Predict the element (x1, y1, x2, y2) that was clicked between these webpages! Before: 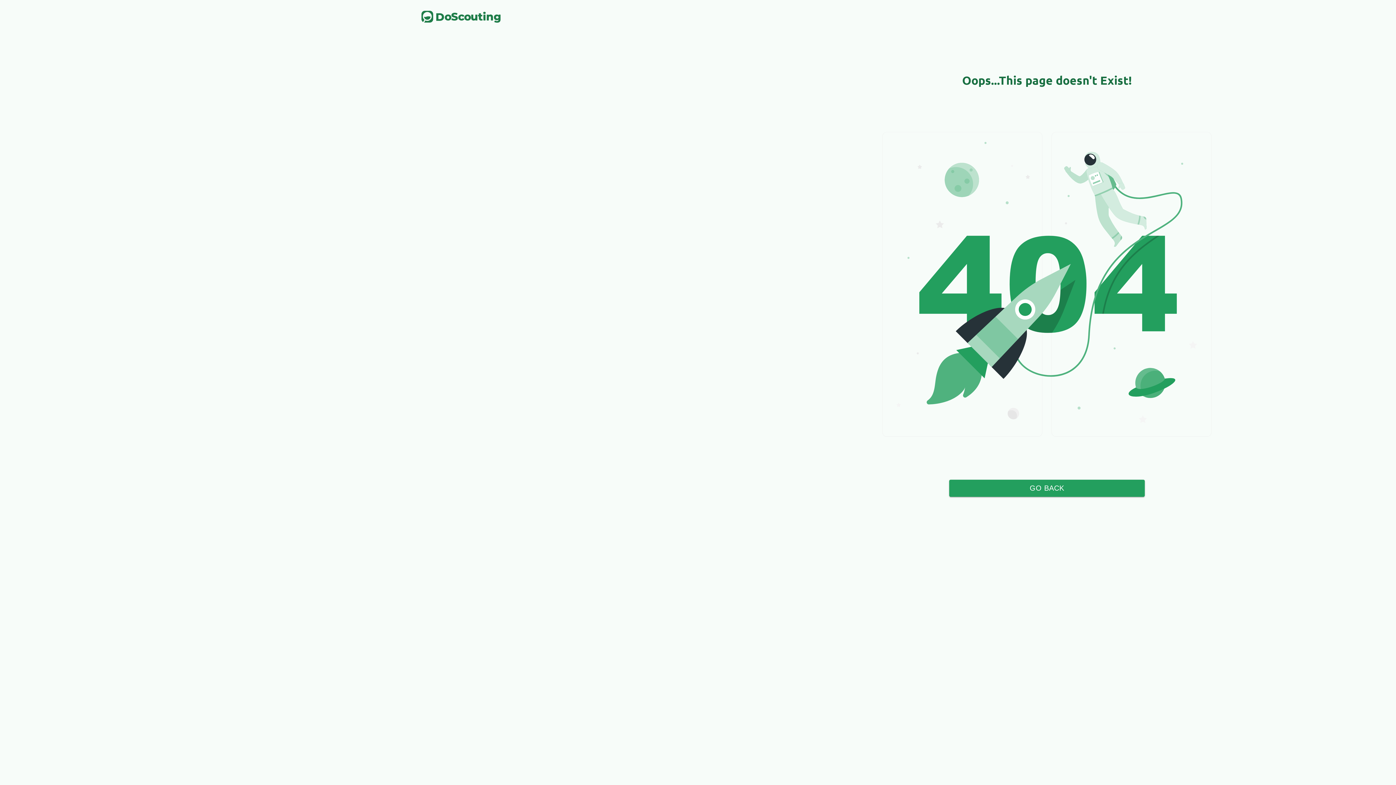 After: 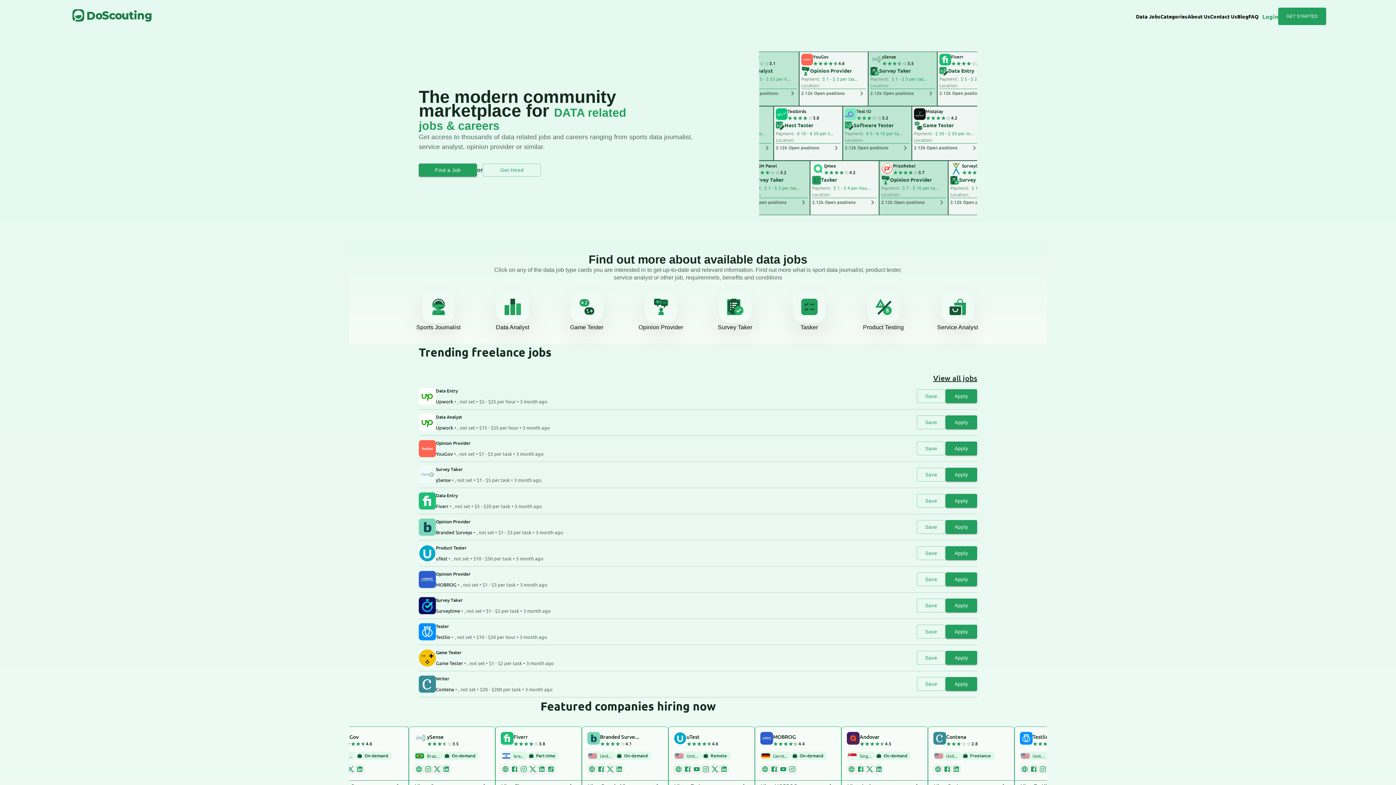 Action: bbox: (418, 21, 504, 28)